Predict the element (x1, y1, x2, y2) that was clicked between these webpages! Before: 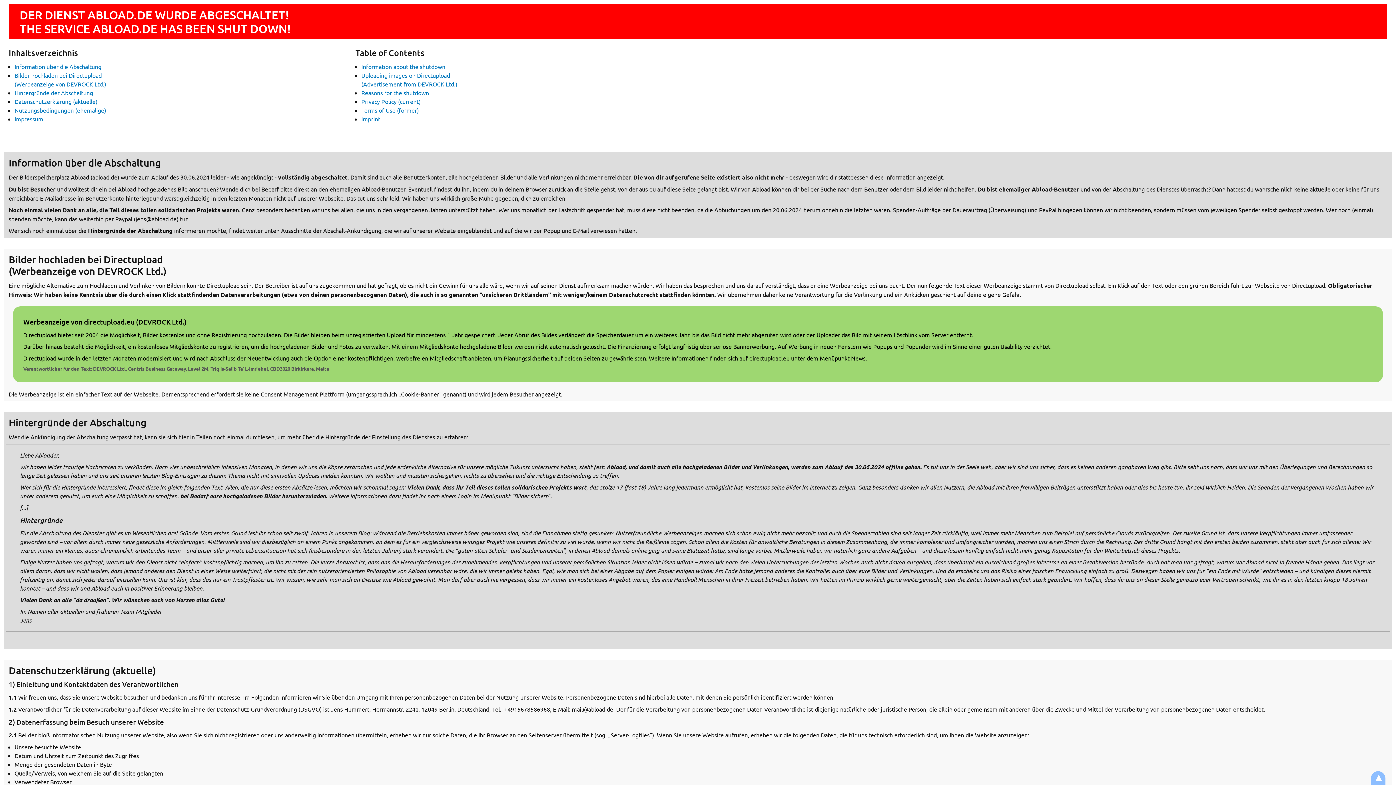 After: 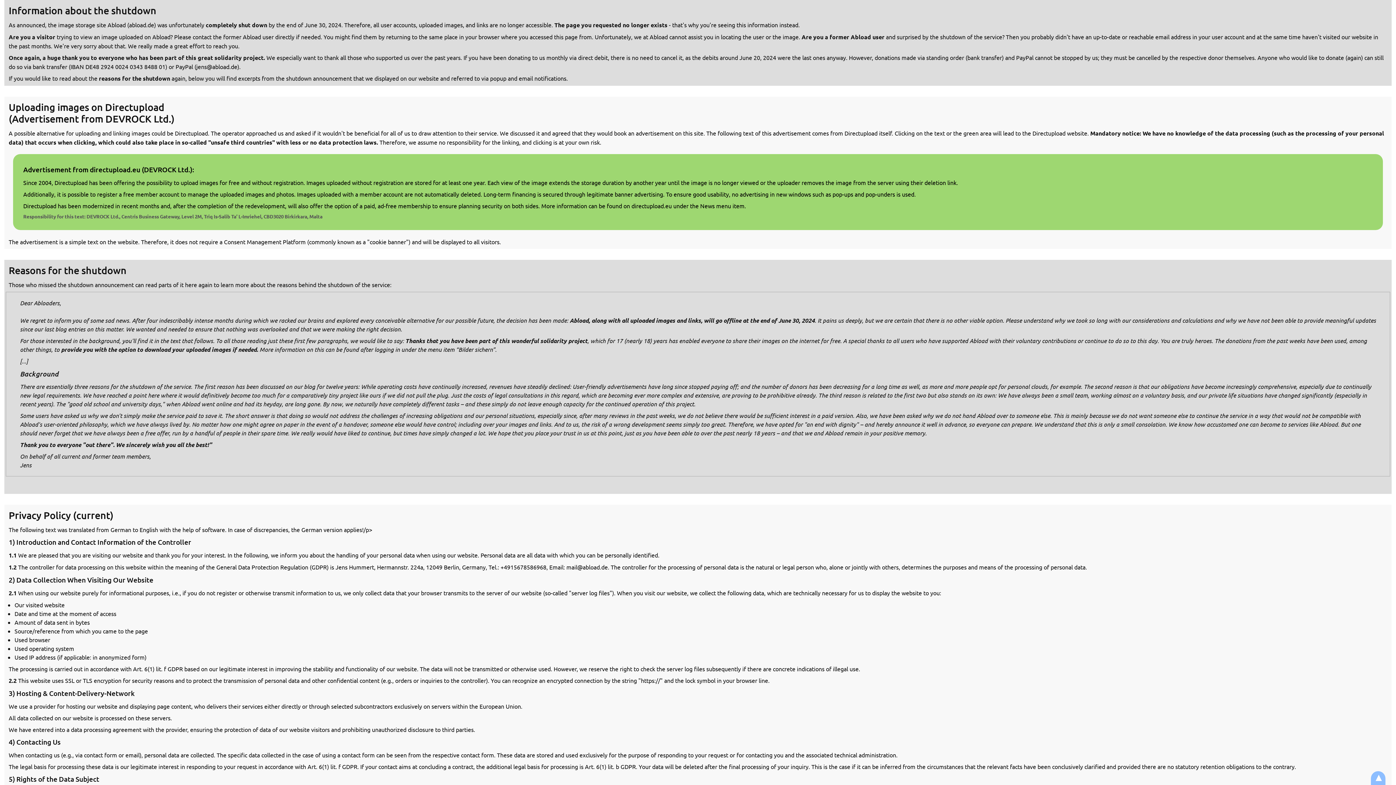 Action: bbox: (361, 62, 445, 70) label: Information about the shutdown